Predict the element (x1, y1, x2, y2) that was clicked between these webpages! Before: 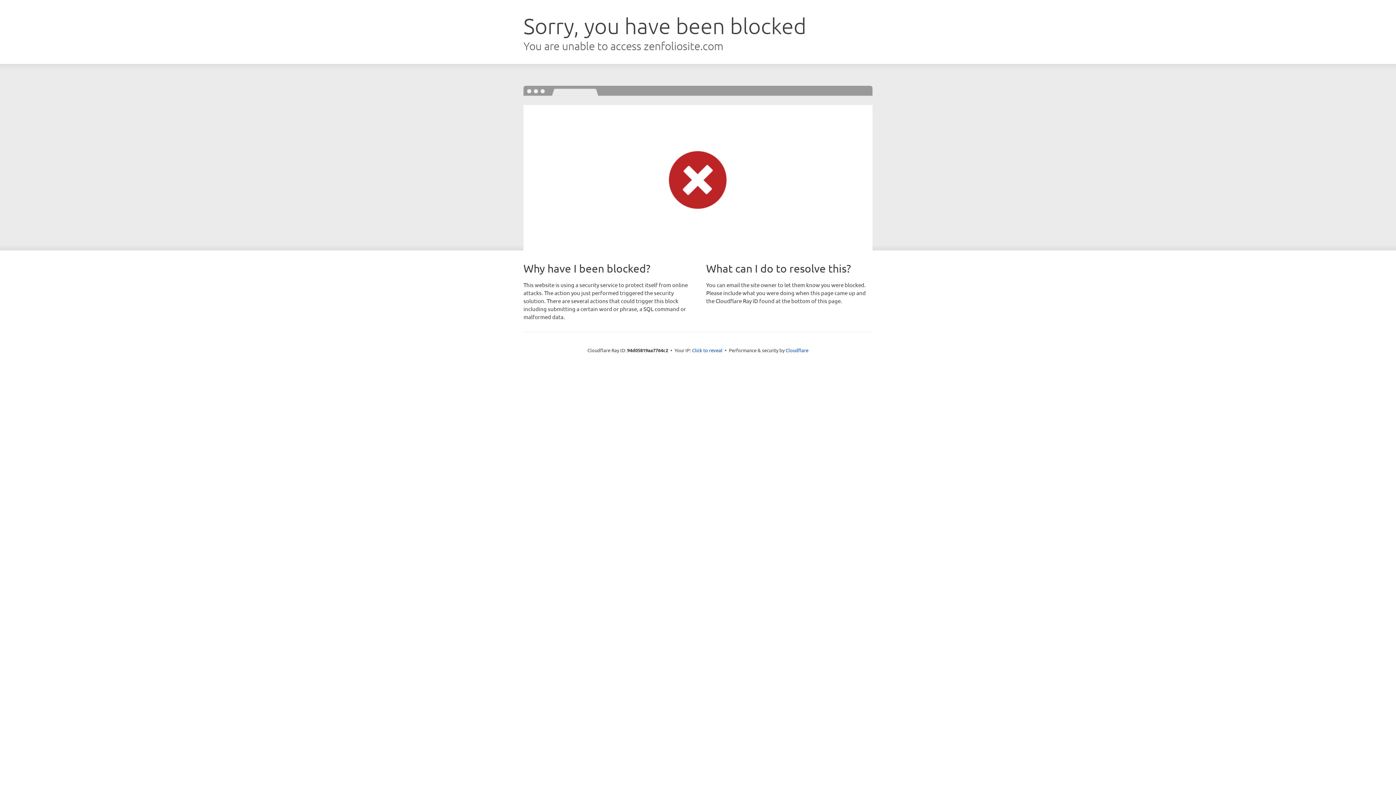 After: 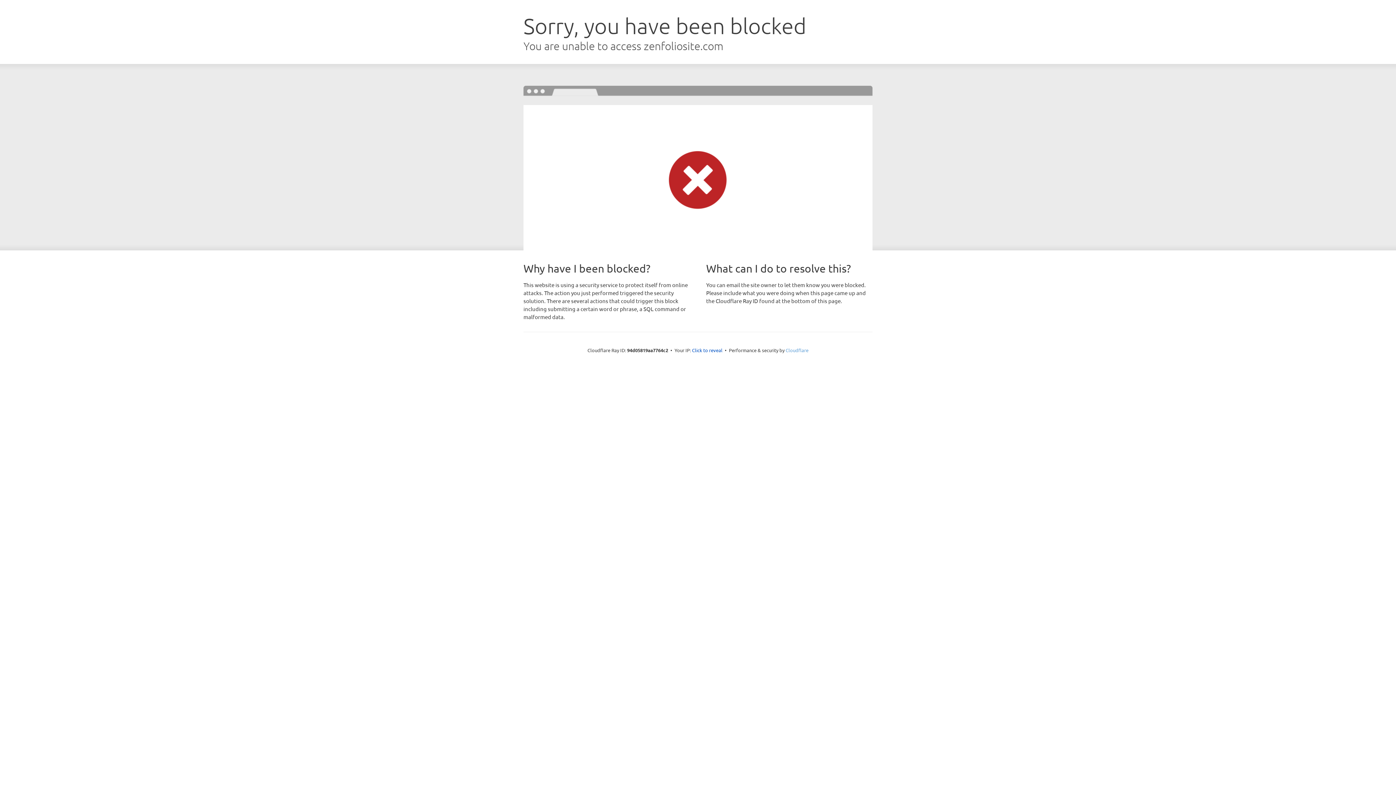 Action: label: Cloudflare bbox: (785, 347, 808, 353)